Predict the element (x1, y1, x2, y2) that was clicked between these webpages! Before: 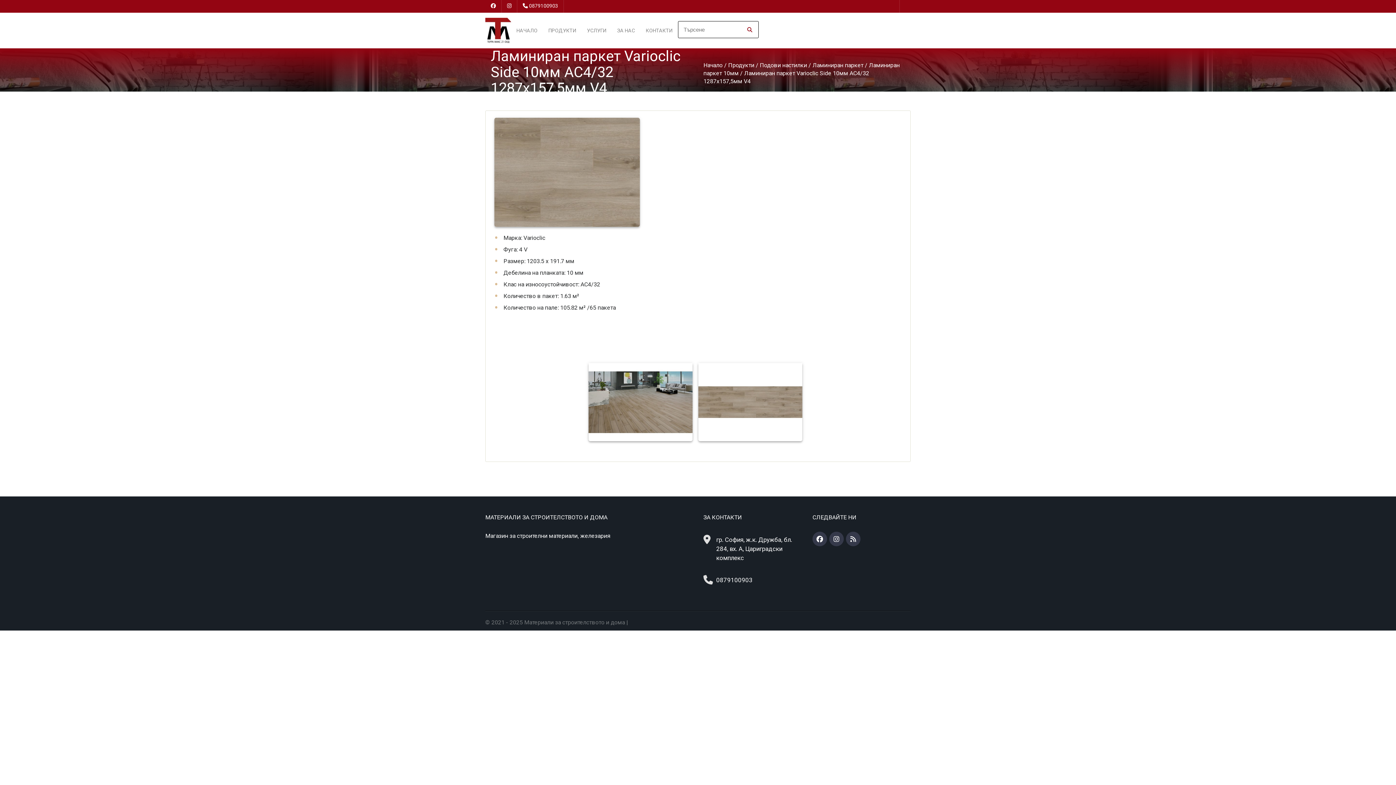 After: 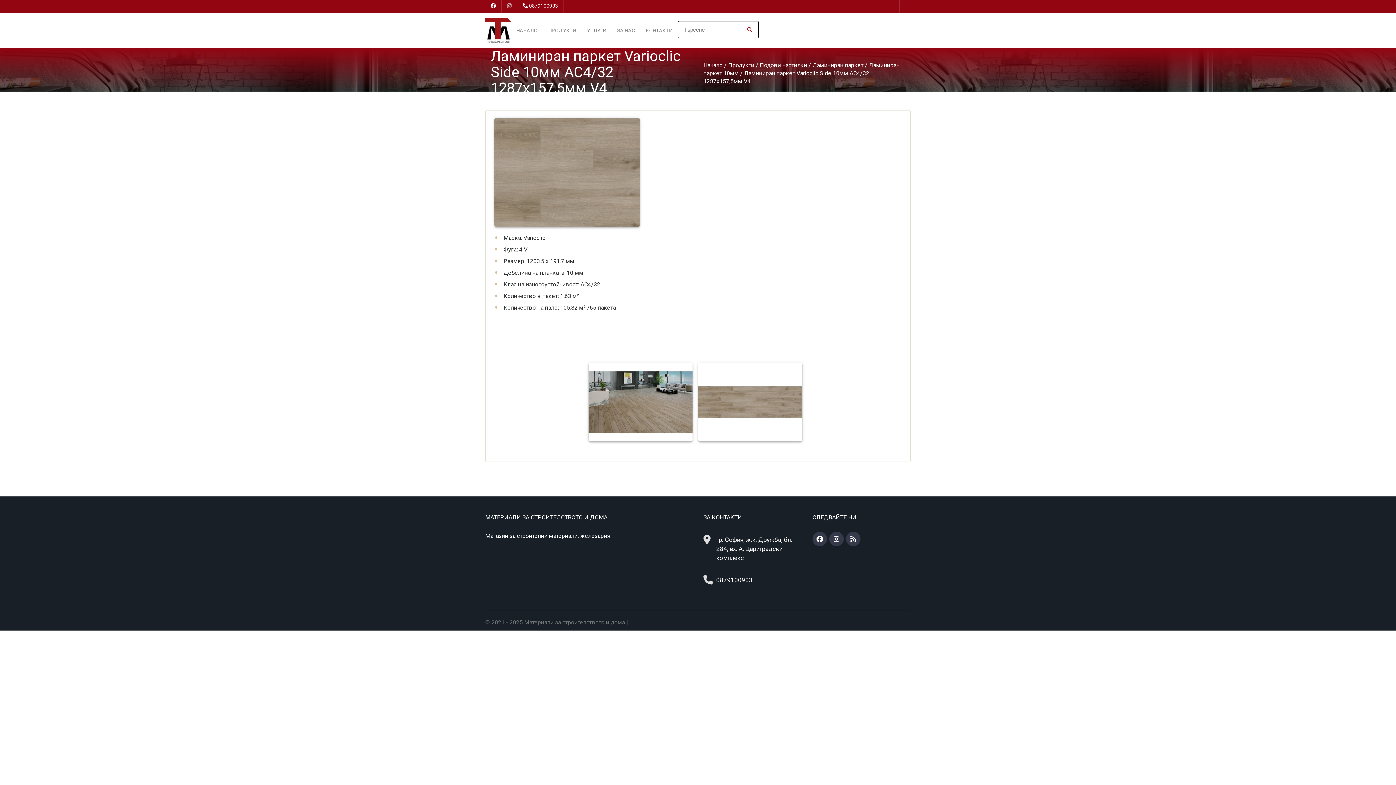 Action: bbox: (507, 3, 511, 8)